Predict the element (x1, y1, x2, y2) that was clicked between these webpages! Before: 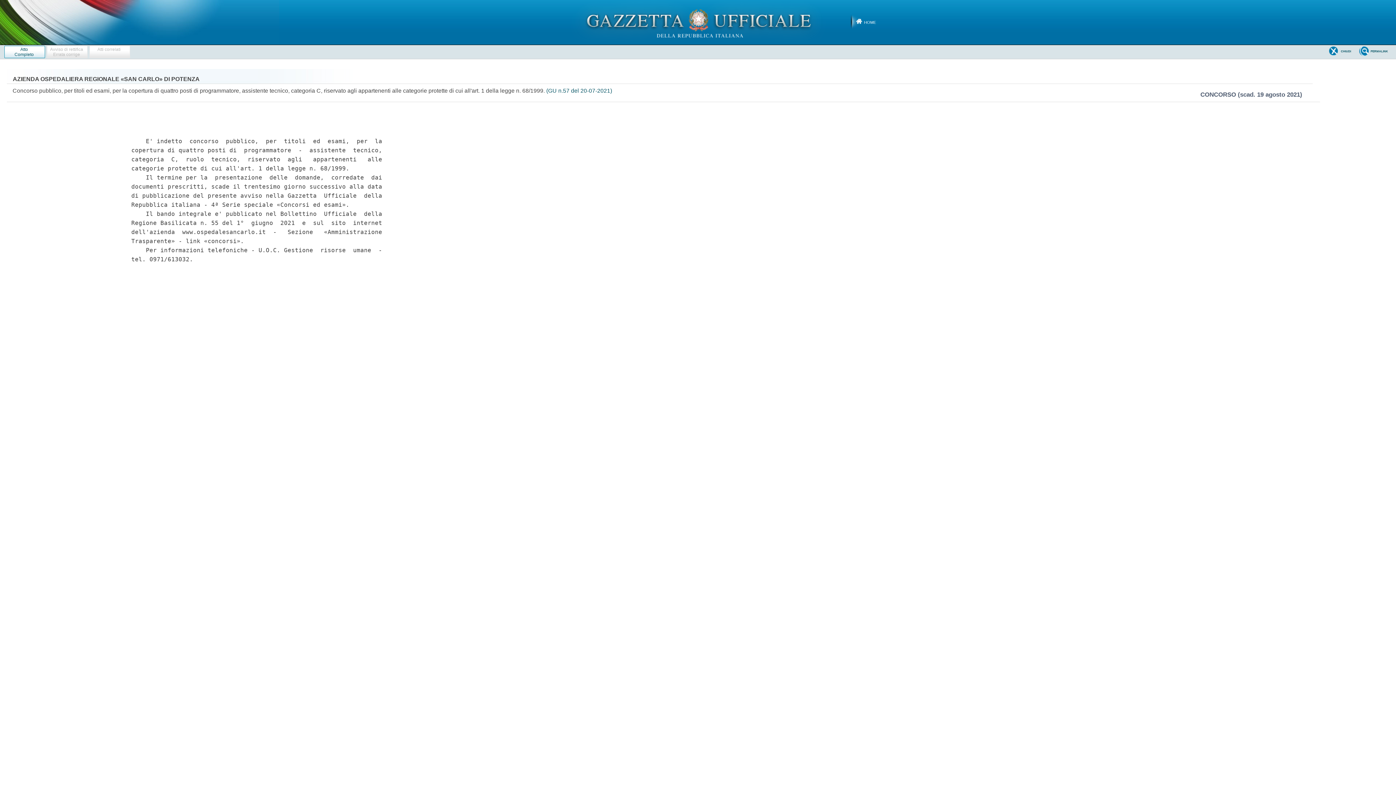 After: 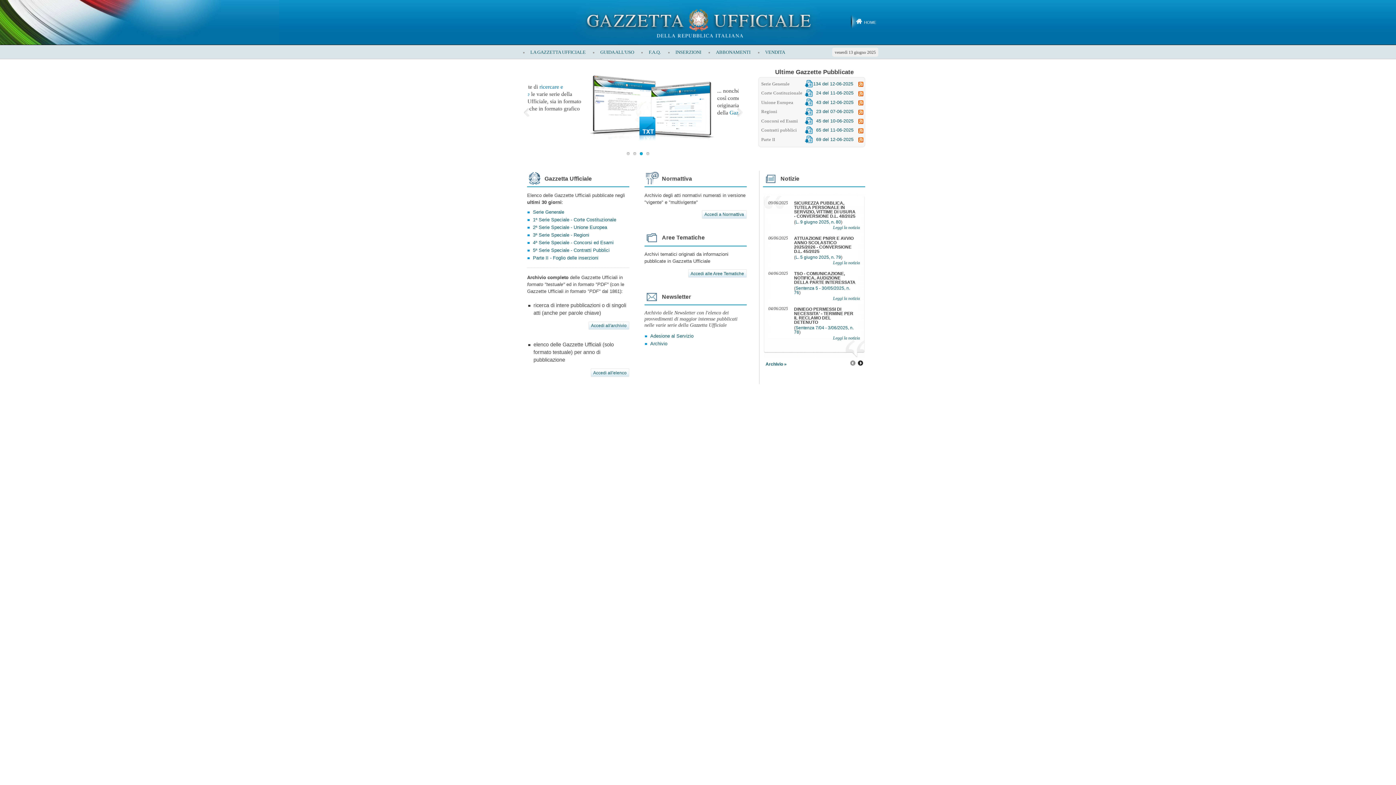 Action: bbox: (850, 6, 889, 37) label: HOME